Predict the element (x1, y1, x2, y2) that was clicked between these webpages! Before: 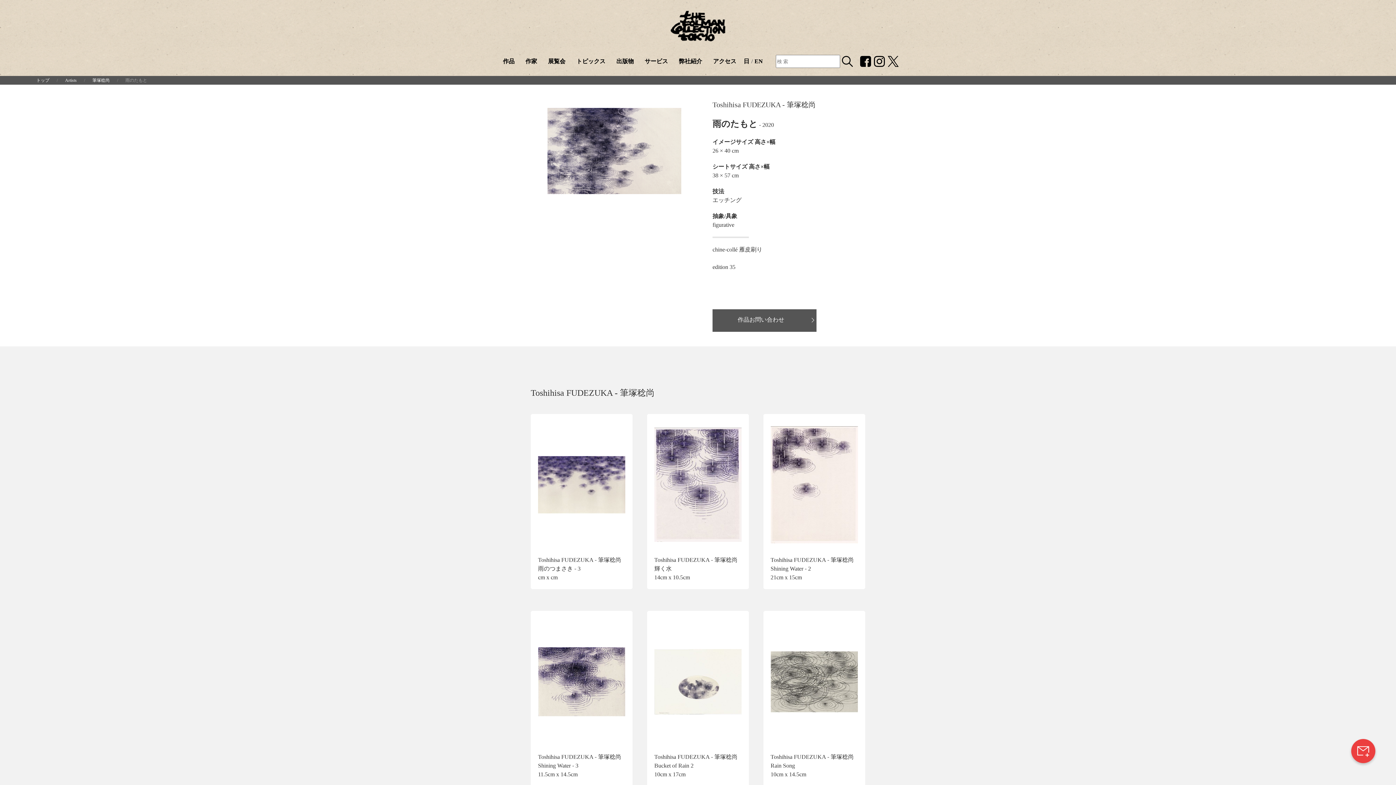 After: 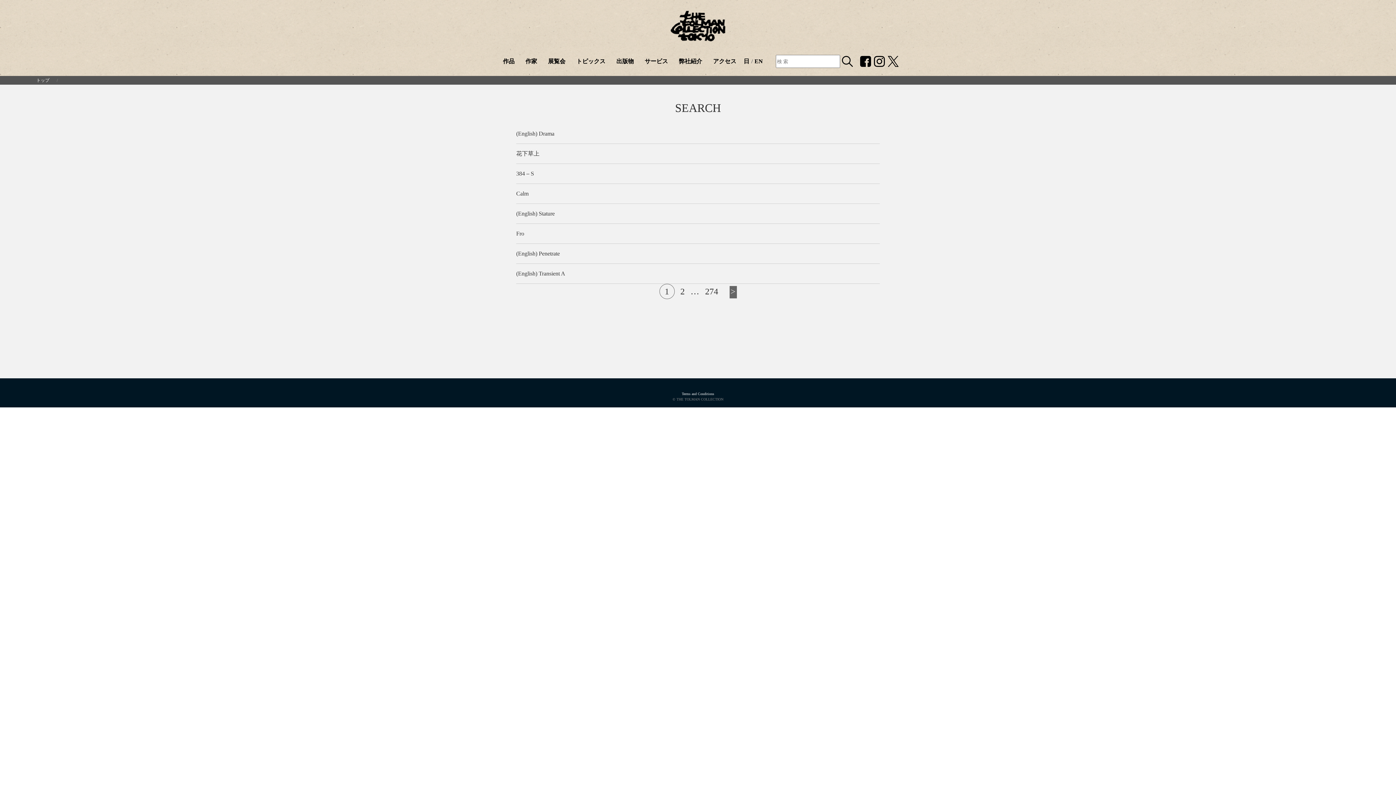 Action: bbox: (842, 54, 852, 68)